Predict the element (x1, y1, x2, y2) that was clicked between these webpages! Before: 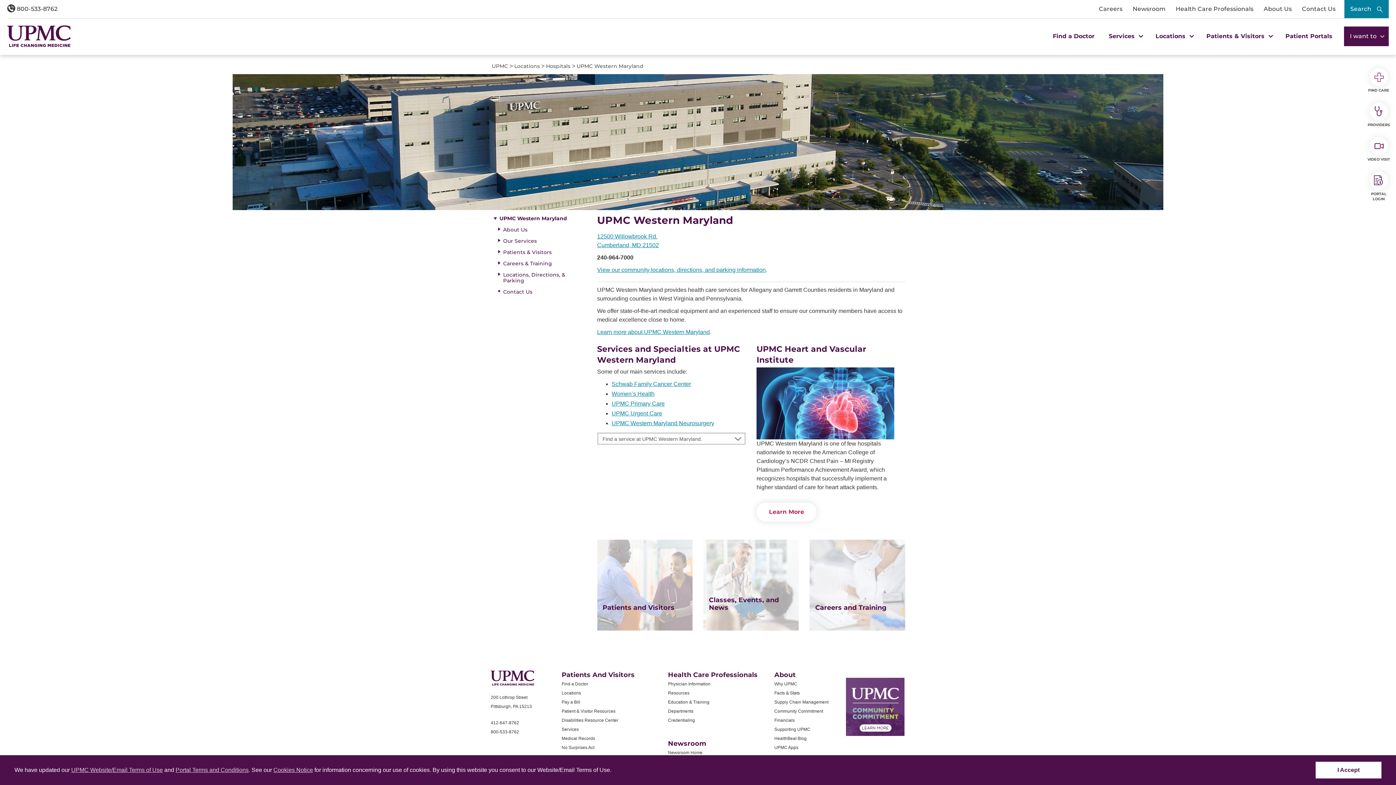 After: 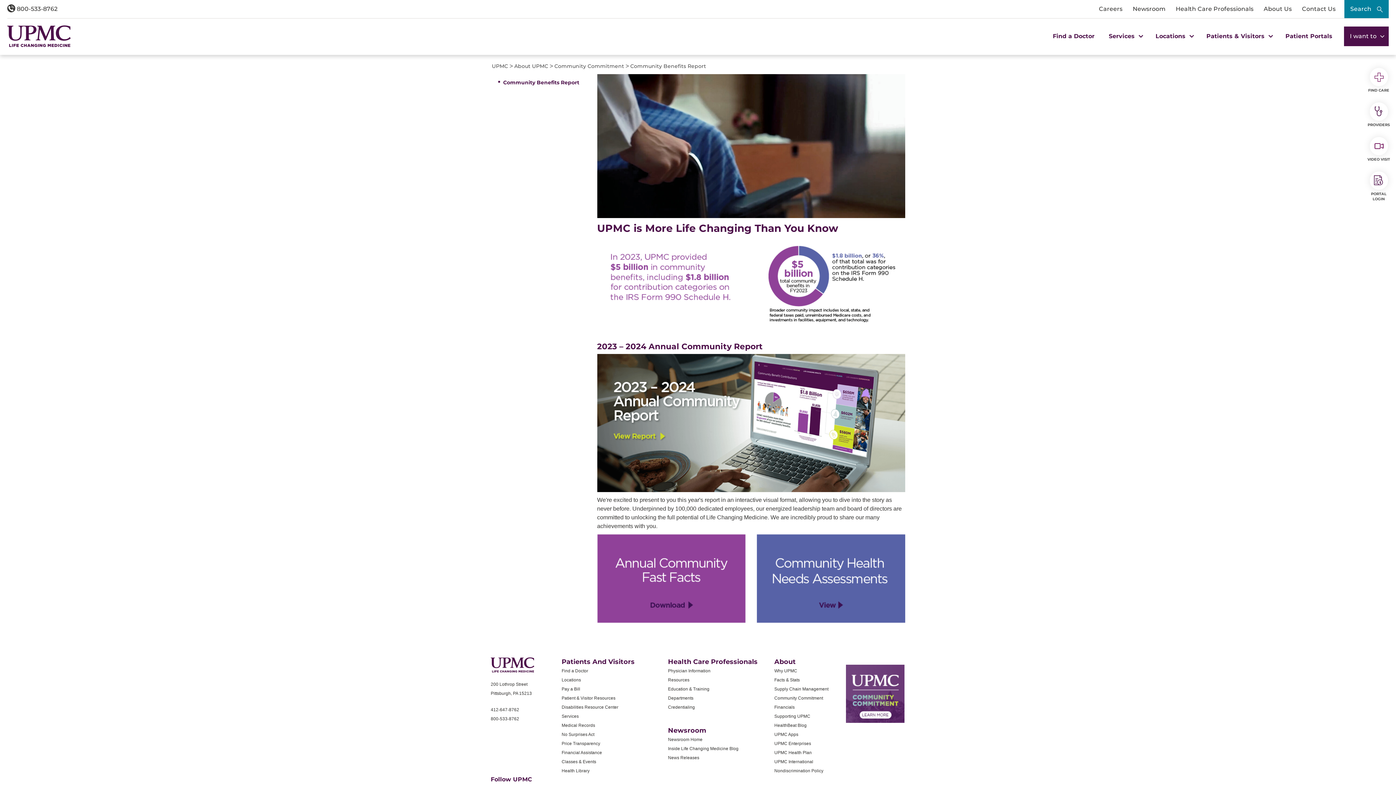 Action: label: Community Commitment bbox: (774, 709, 823, 714)